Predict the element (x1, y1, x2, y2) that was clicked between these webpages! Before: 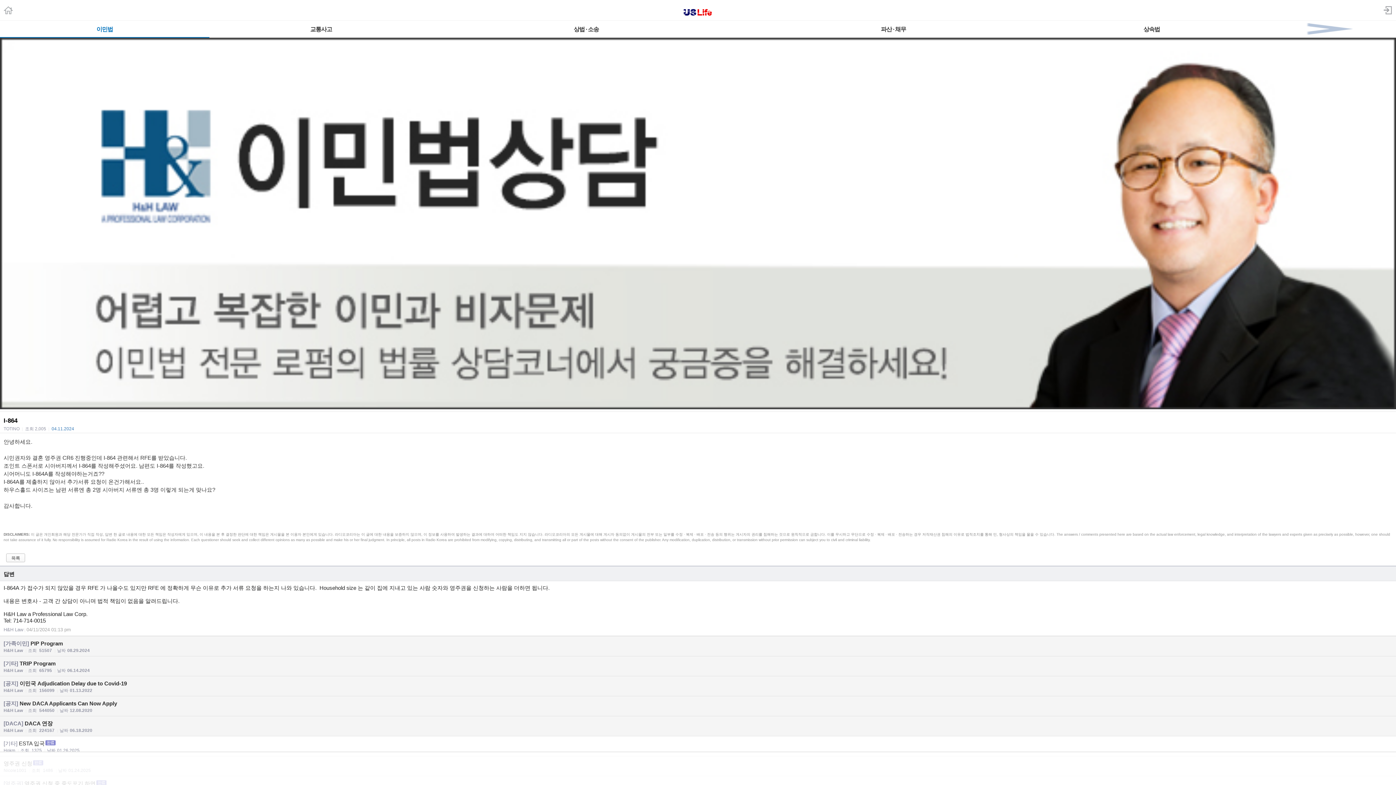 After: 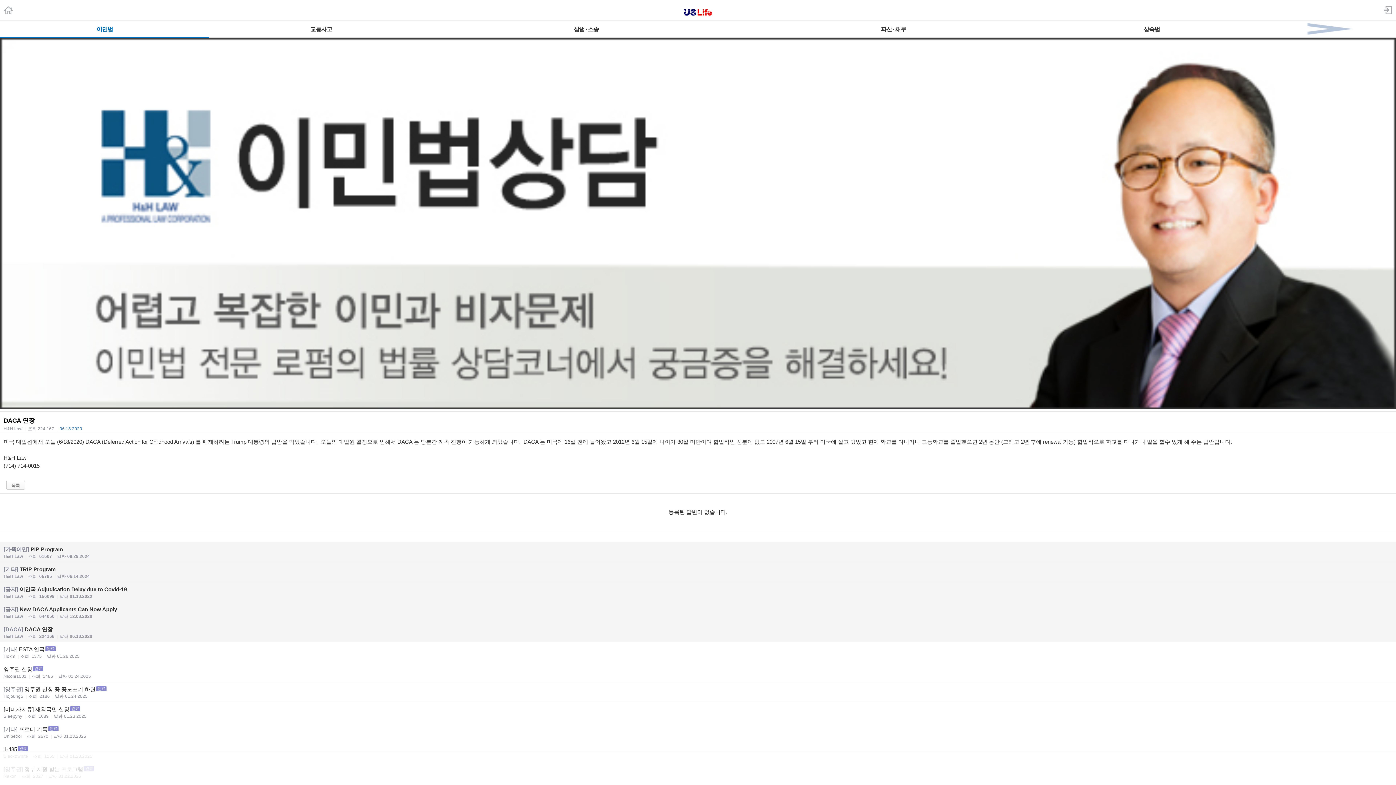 Action: label: [DACA] DACA 연장
H&H Law |조회 224167 |날짜06.18.2020 bbox: (0, 716, 1396, 736)